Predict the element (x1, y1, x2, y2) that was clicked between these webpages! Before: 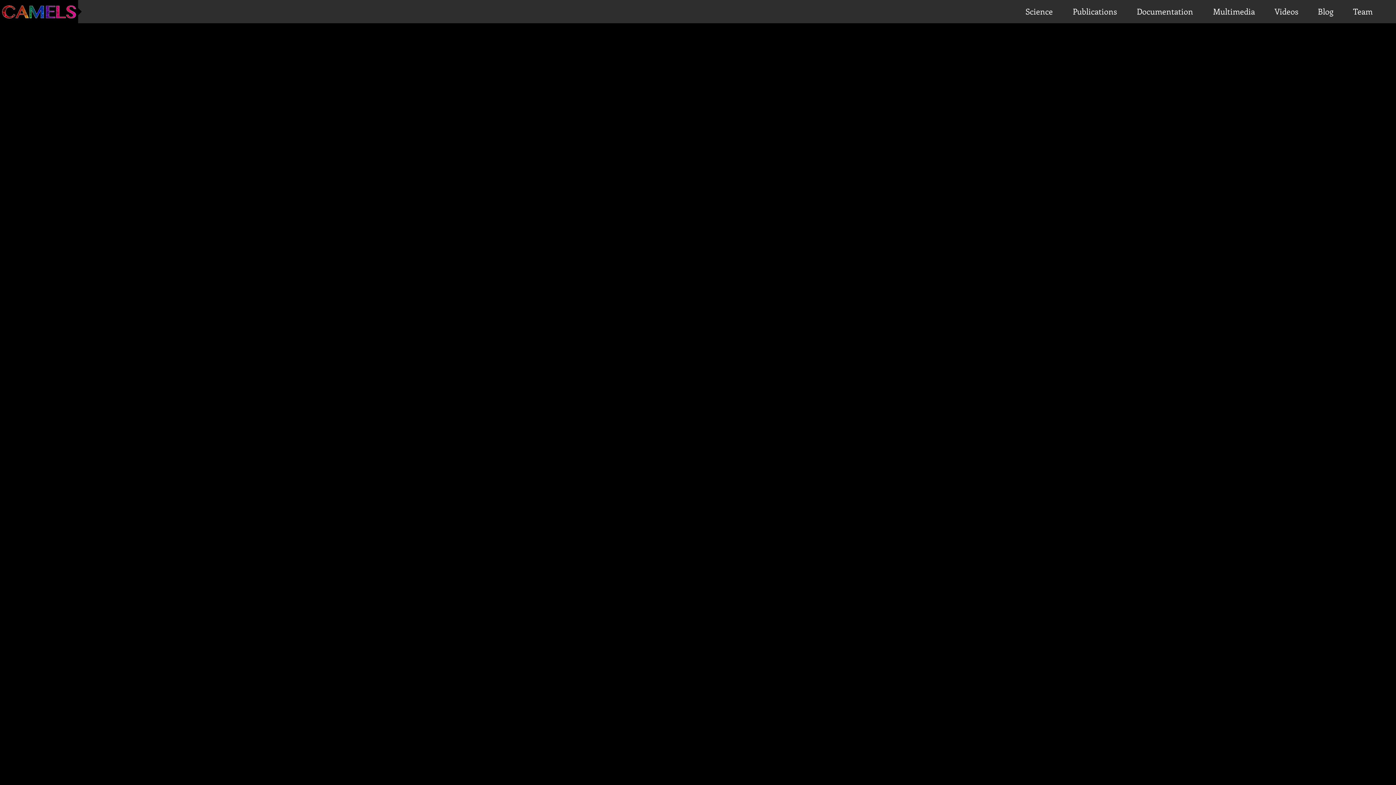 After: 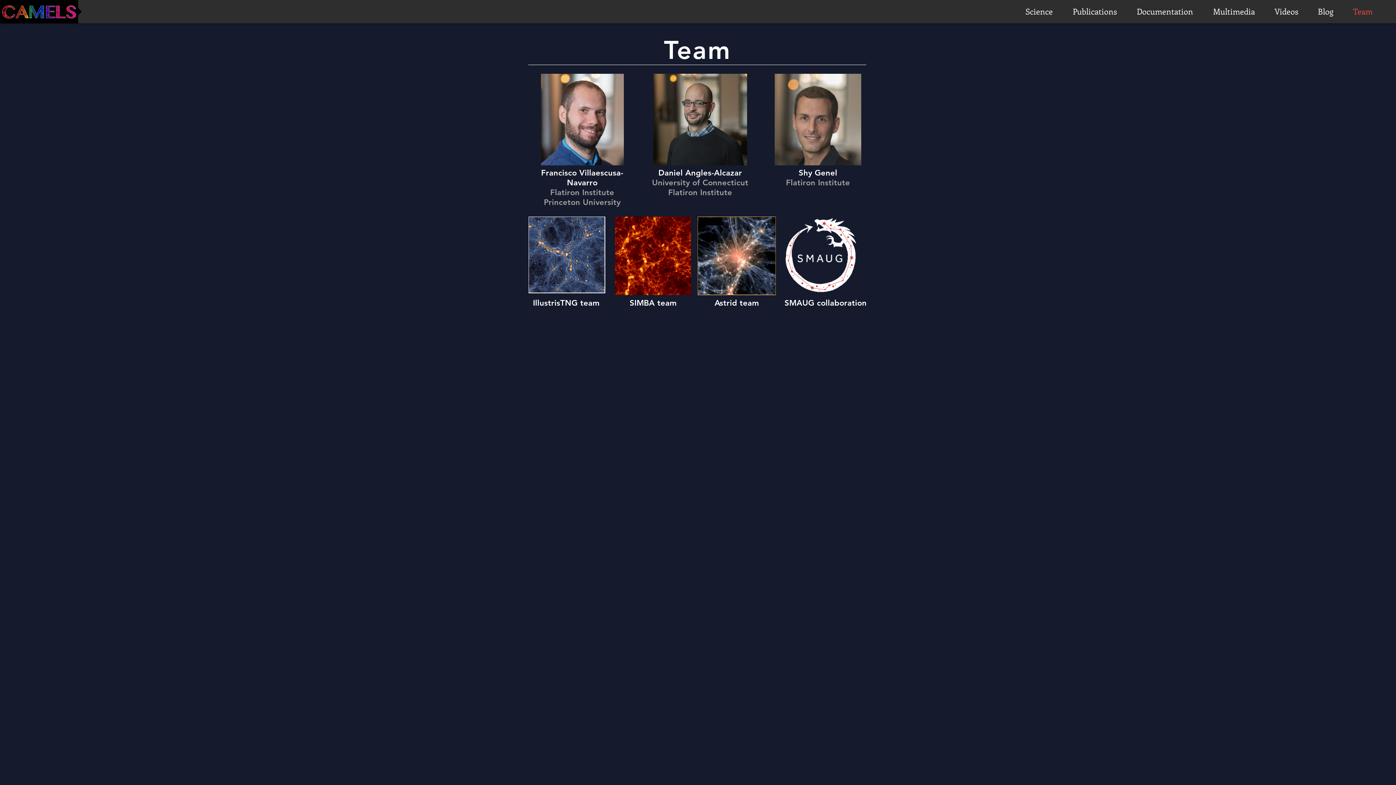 Action: label: Team bbox: (1349, 4, 1389, 18)